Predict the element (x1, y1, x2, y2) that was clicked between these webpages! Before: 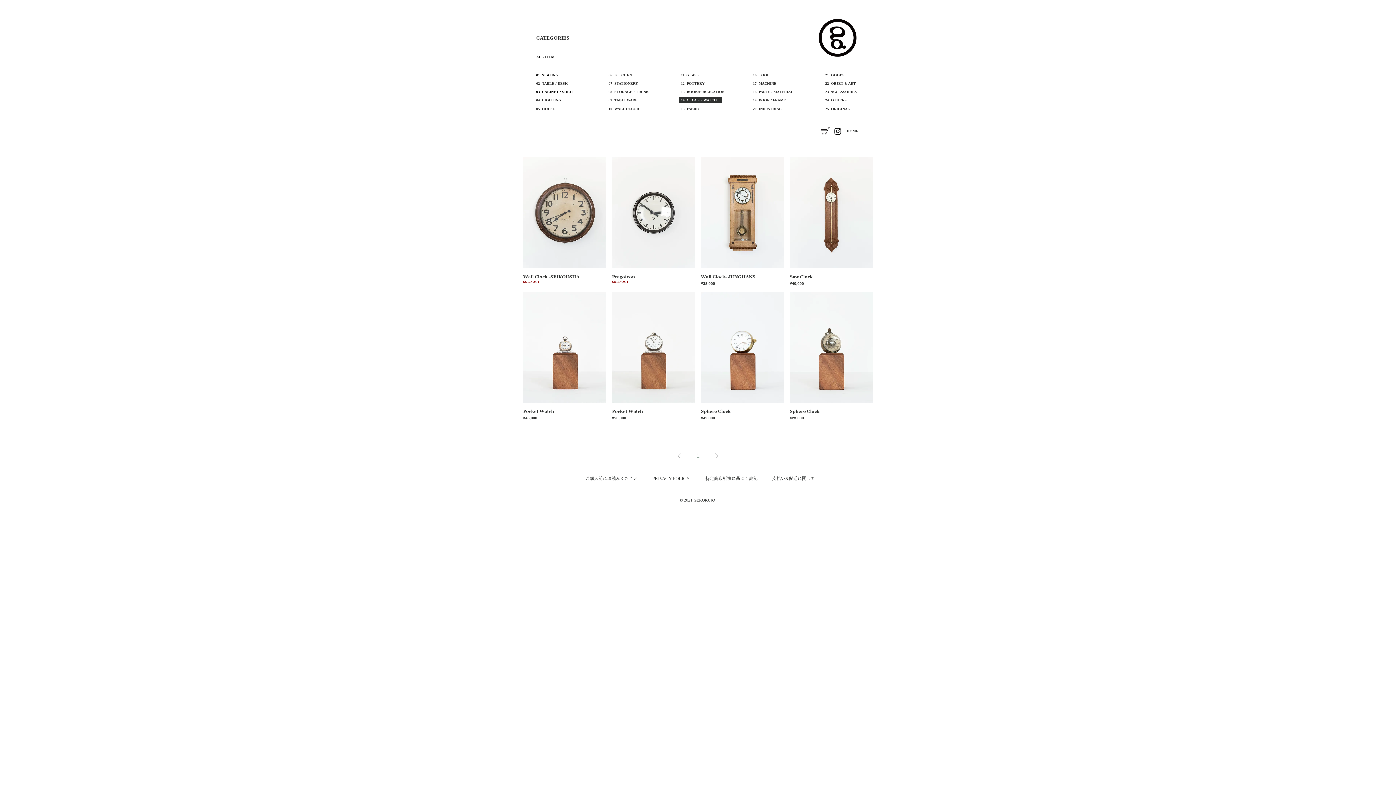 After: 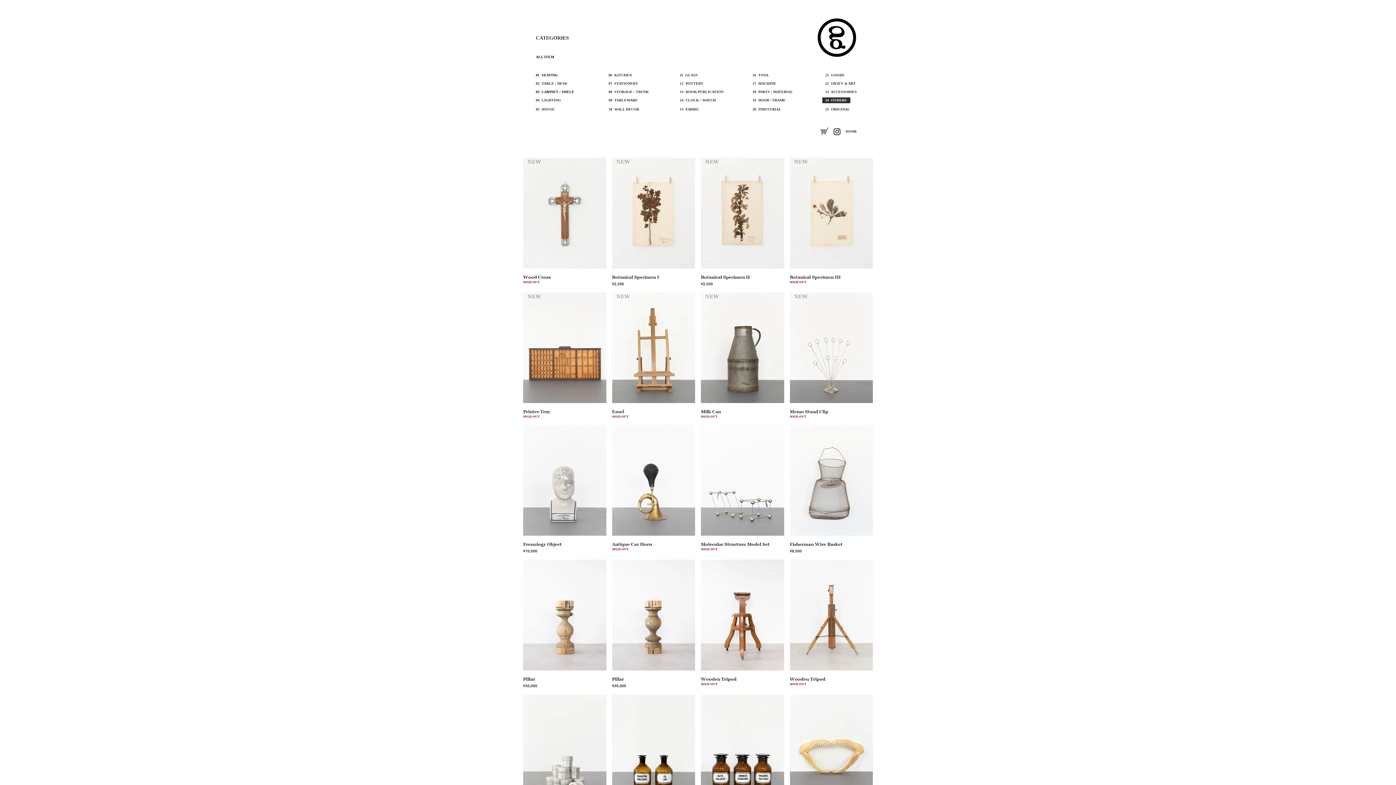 Action: label: 24  OTHERS bbox: (825, 98, 846, 102)